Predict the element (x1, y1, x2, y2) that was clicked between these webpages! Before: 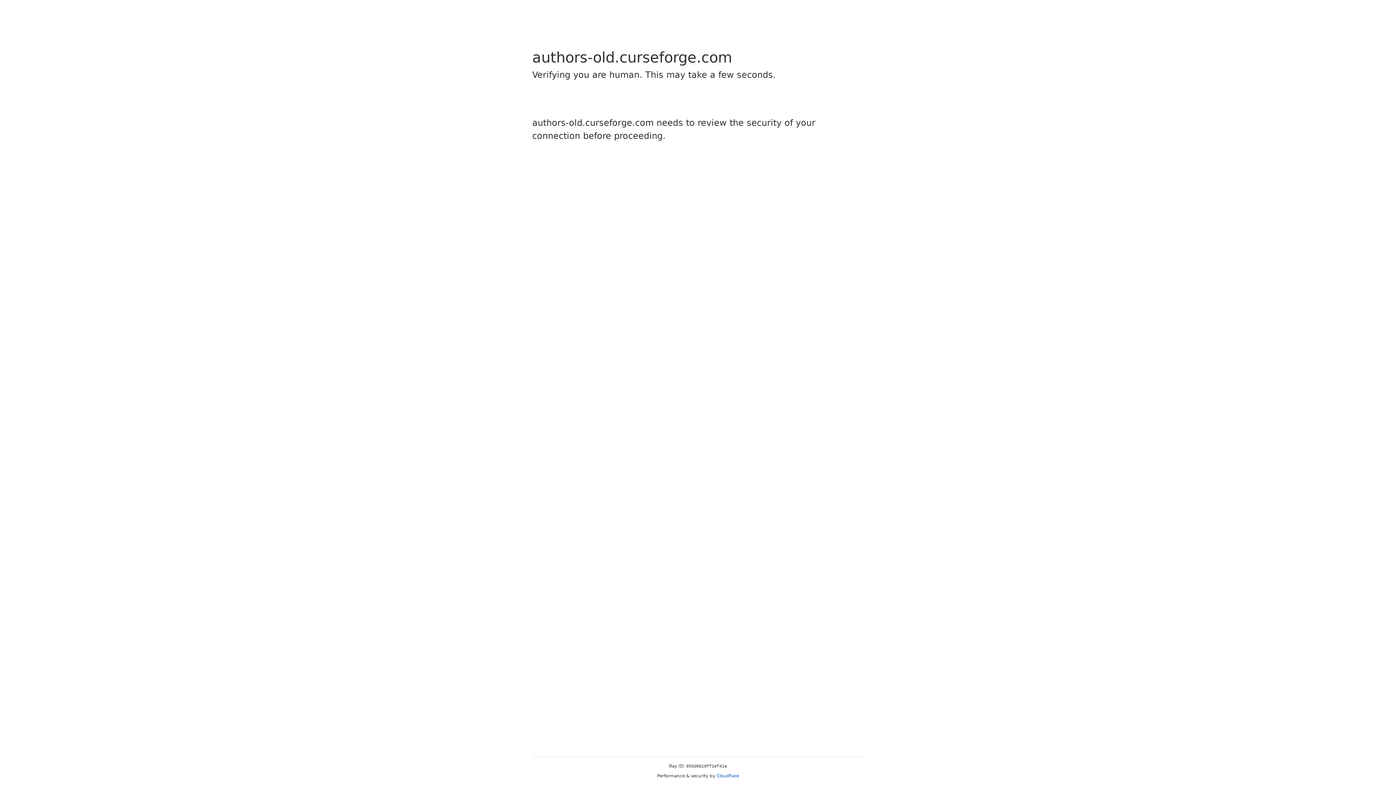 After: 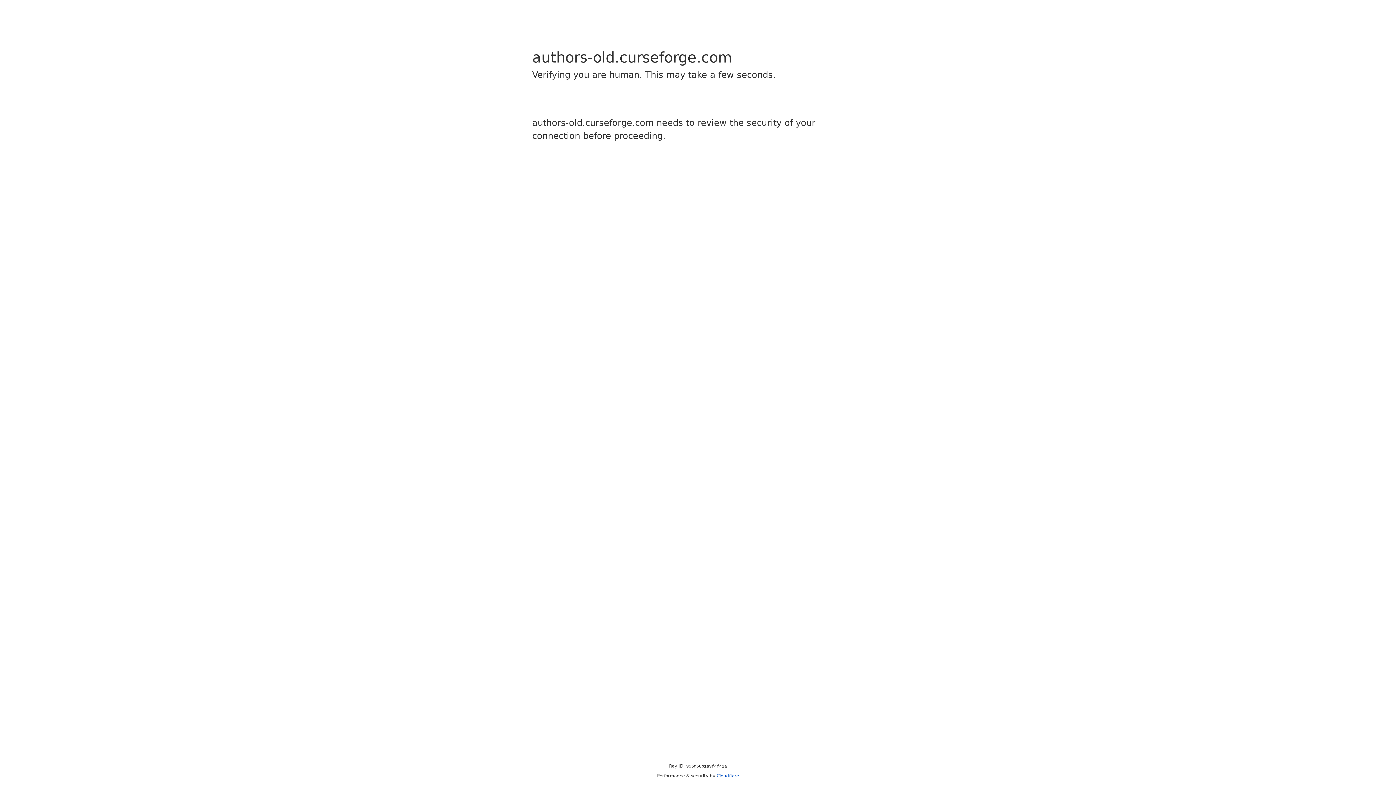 Action: bbox: (716, 773, 739, 778) label: Cloudflare